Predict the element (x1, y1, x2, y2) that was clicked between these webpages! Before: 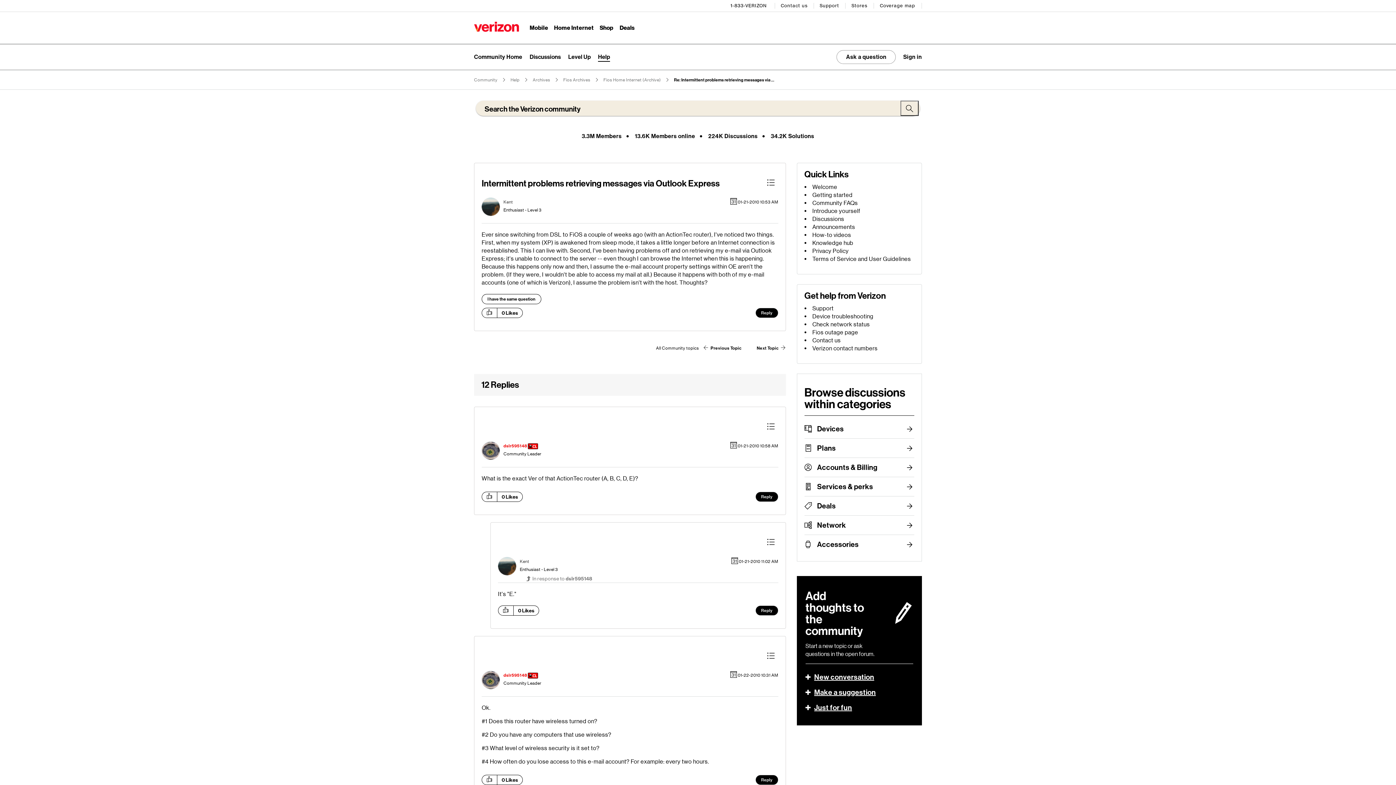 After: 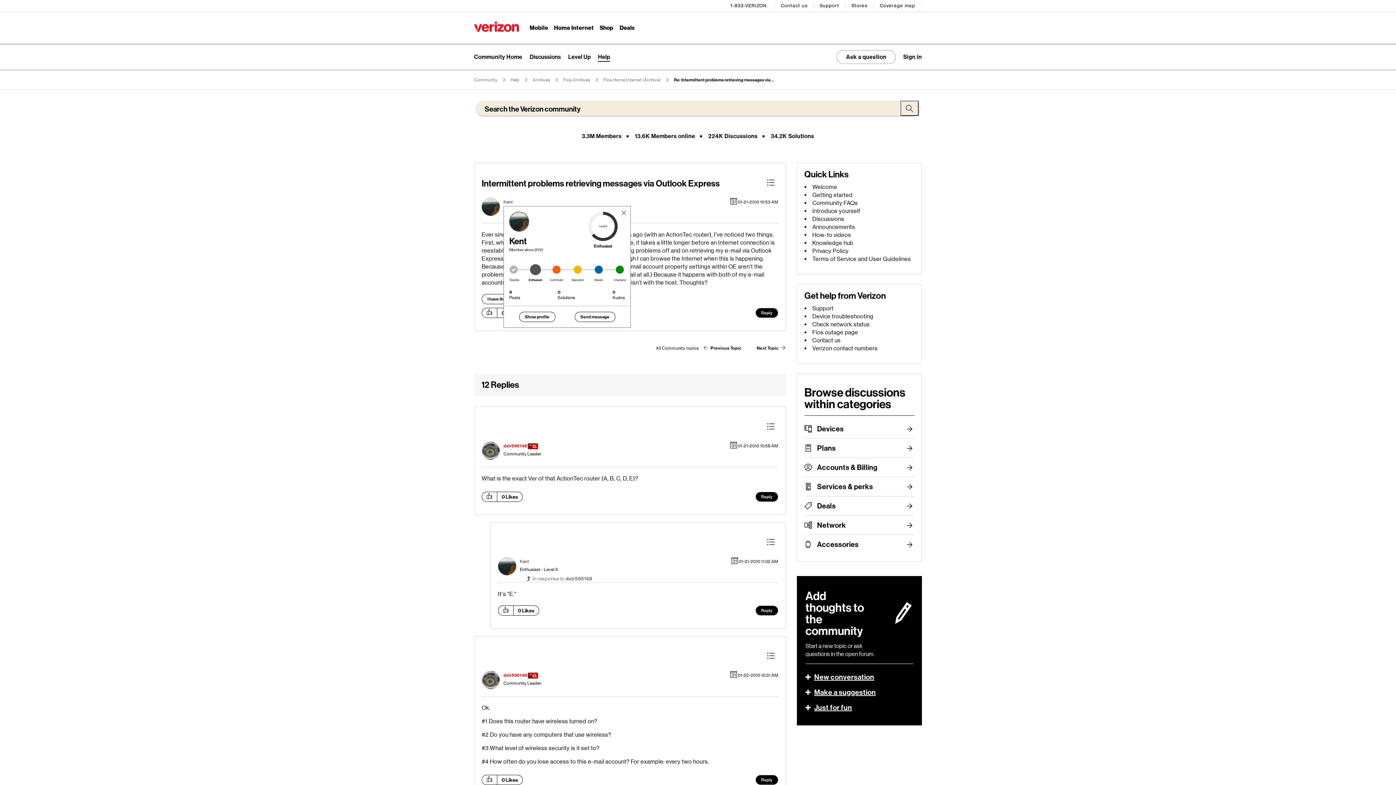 Action: bbox: (503, 199, 513, 204) label: View Profile of Kent